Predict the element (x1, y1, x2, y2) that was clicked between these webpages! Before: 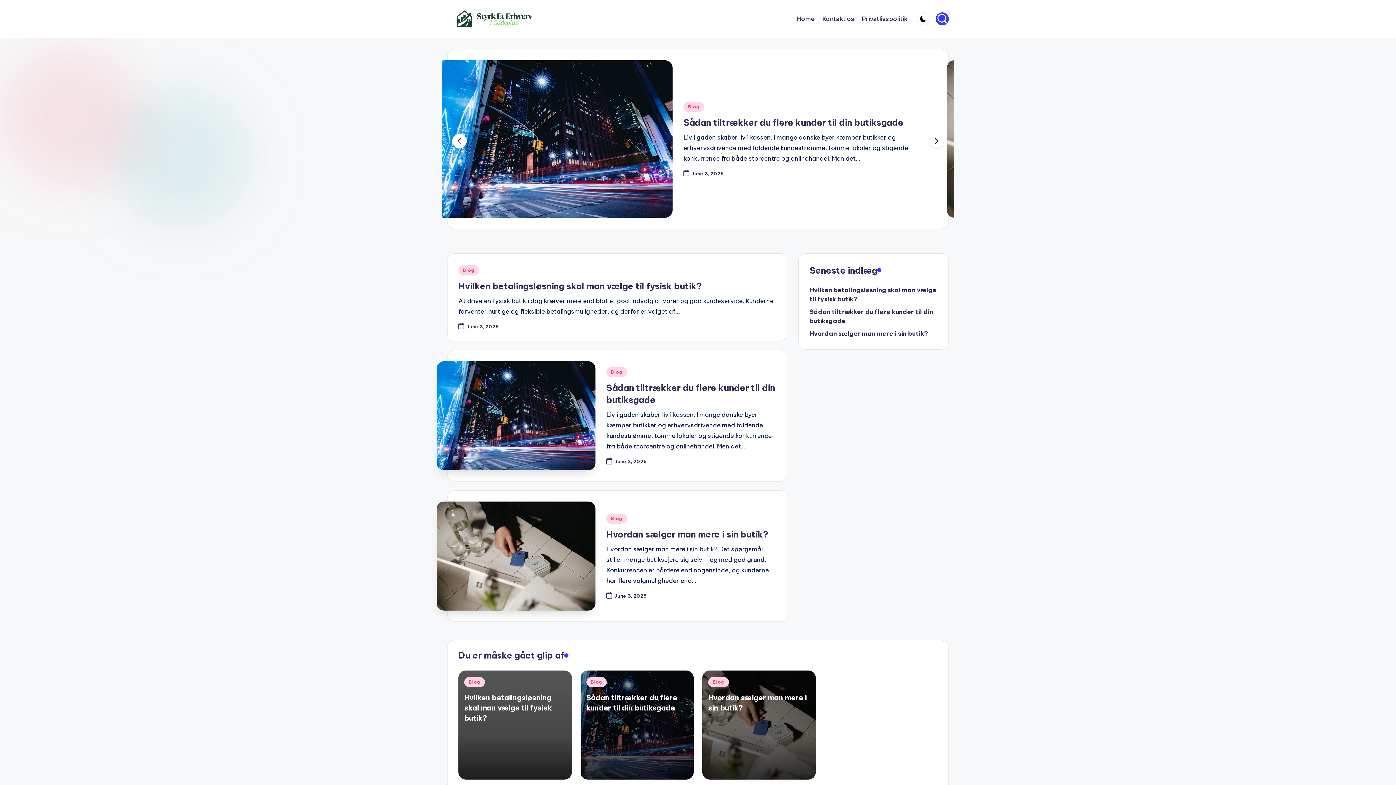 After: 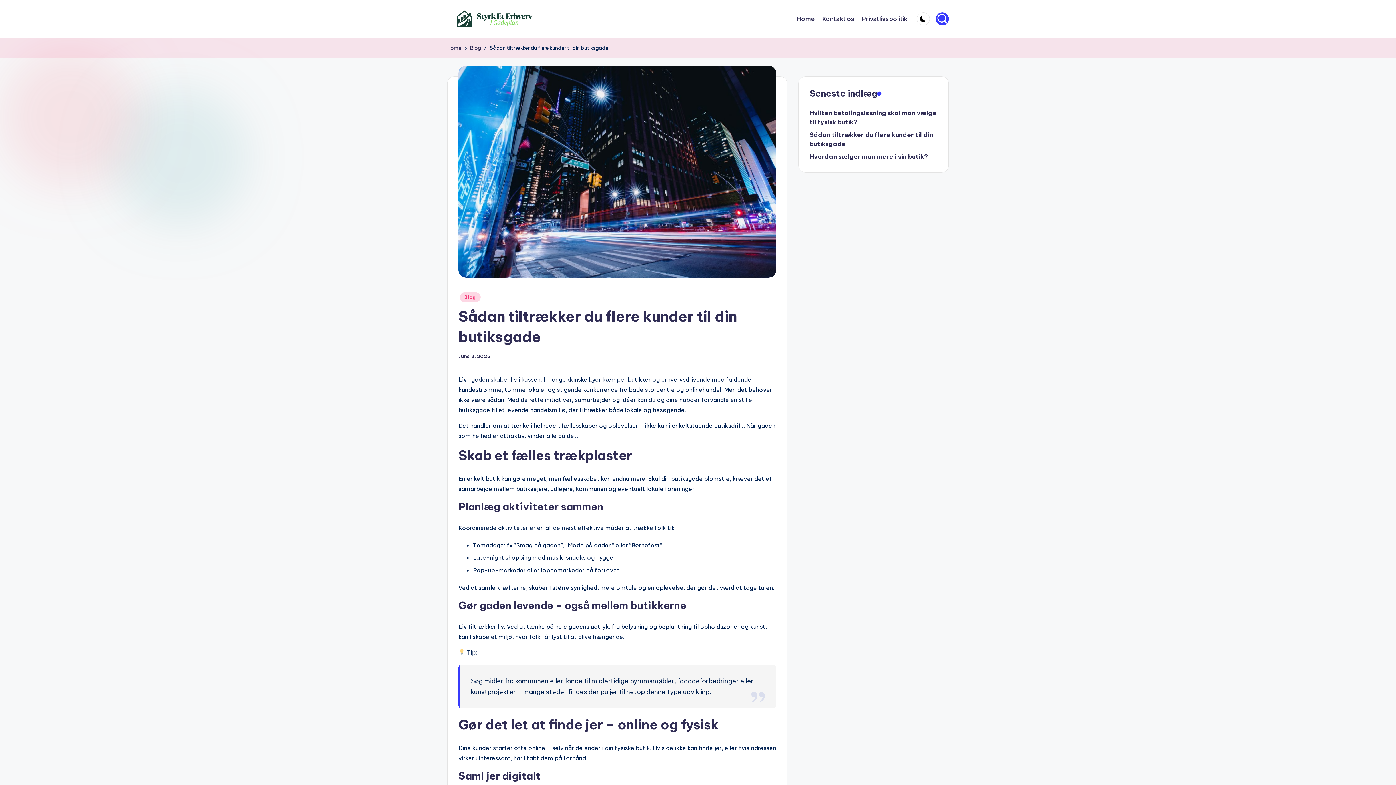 Action: bbox: (809, 259, 937, 277) label: Sådan tiltrækker du flere kunder til din butiksgade